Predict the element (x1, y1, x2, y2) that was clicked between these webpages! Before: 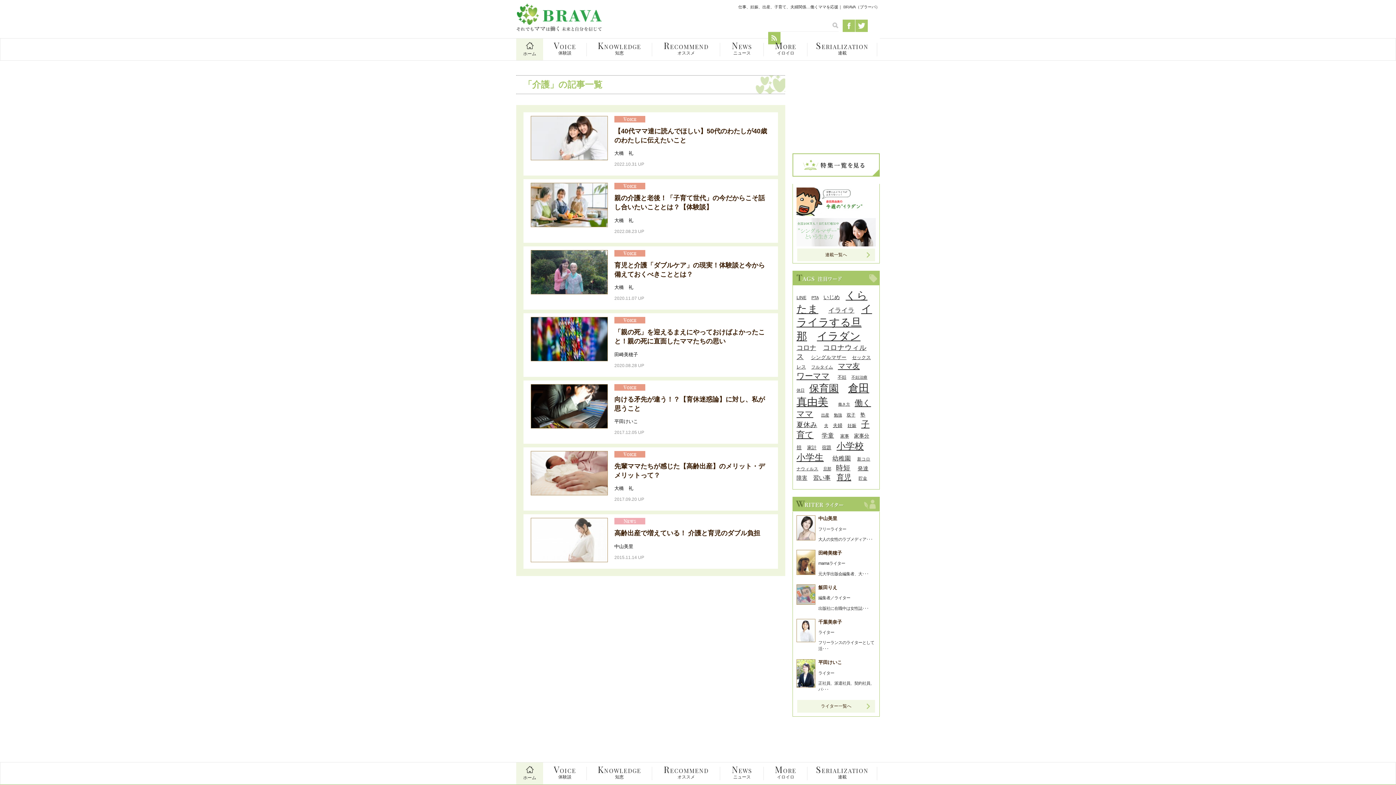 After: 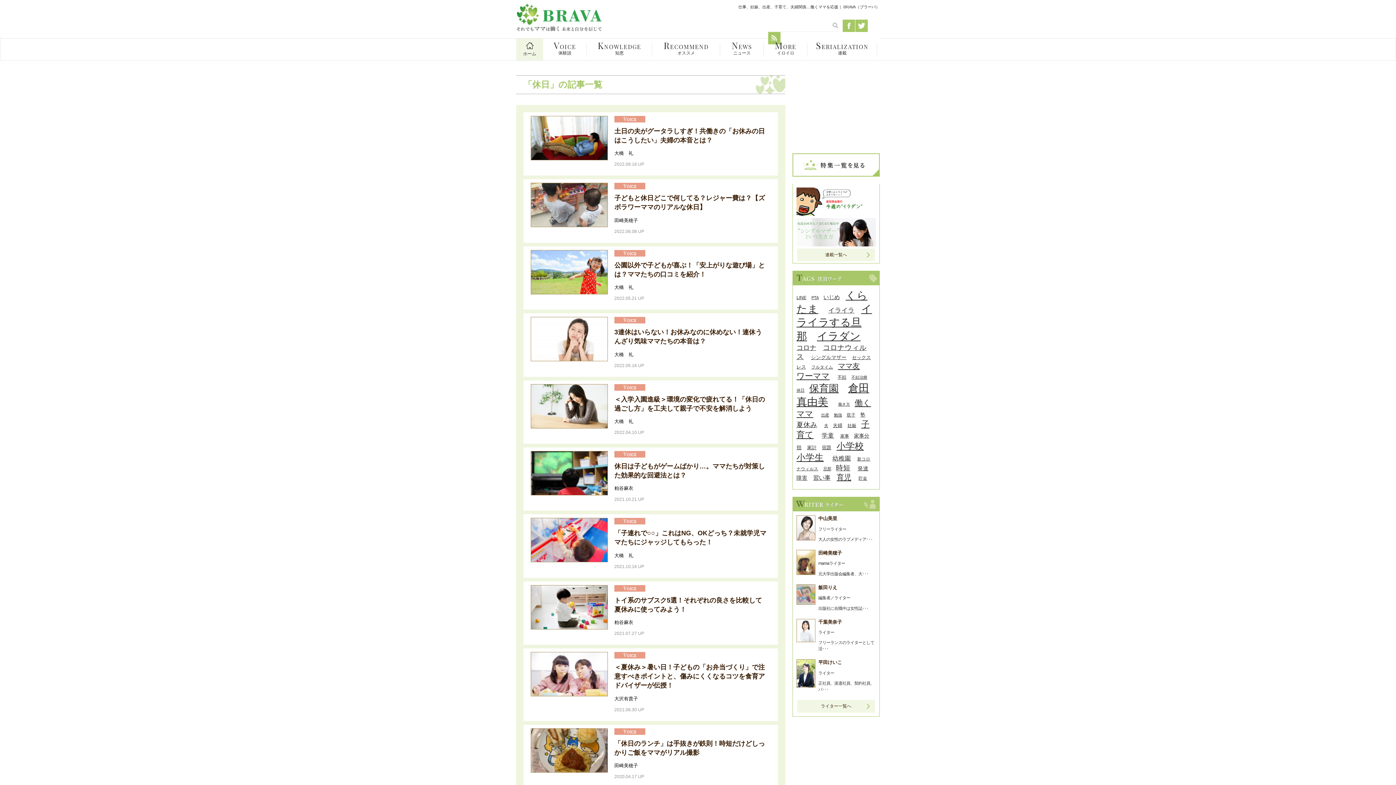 Action: label: 休日 (24個の項目) bbox: (796, 388, 804, 392)